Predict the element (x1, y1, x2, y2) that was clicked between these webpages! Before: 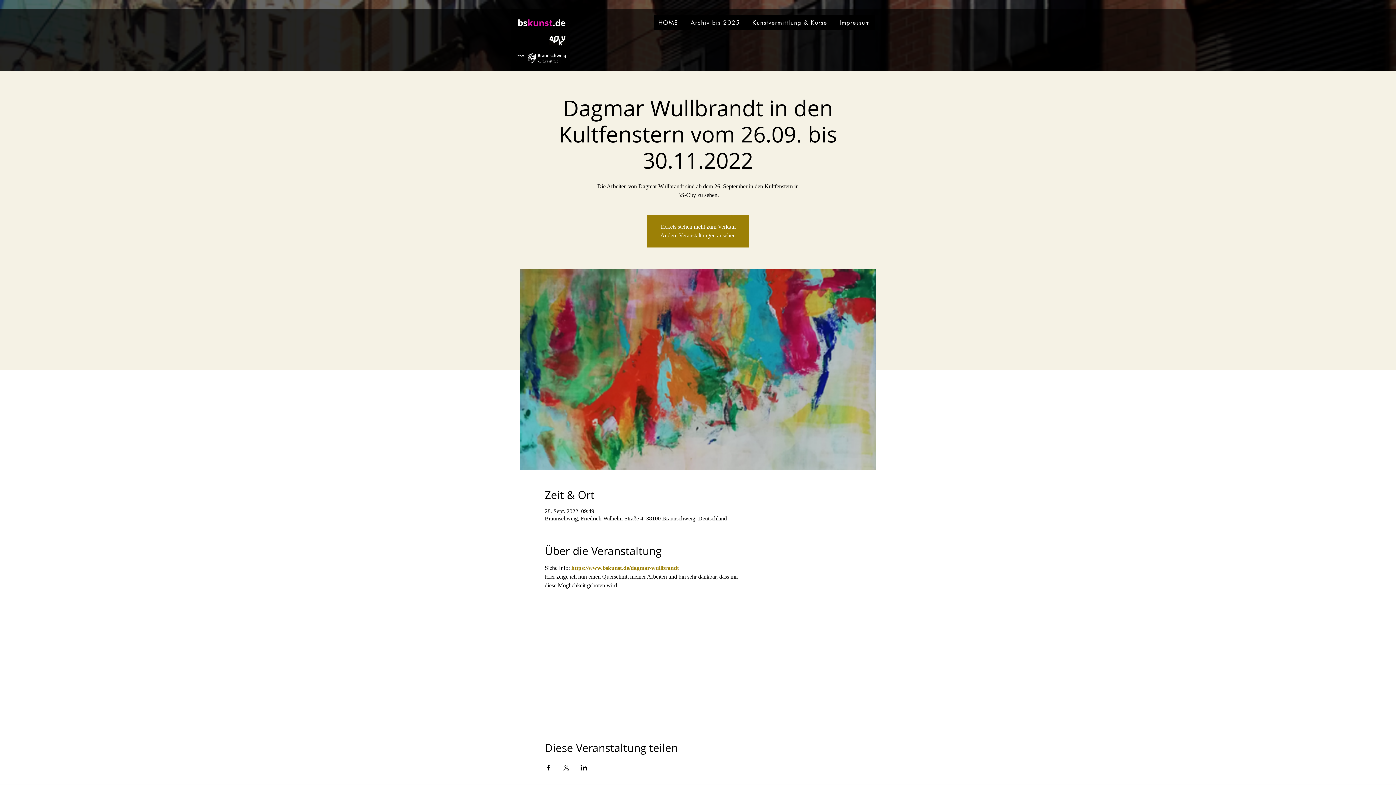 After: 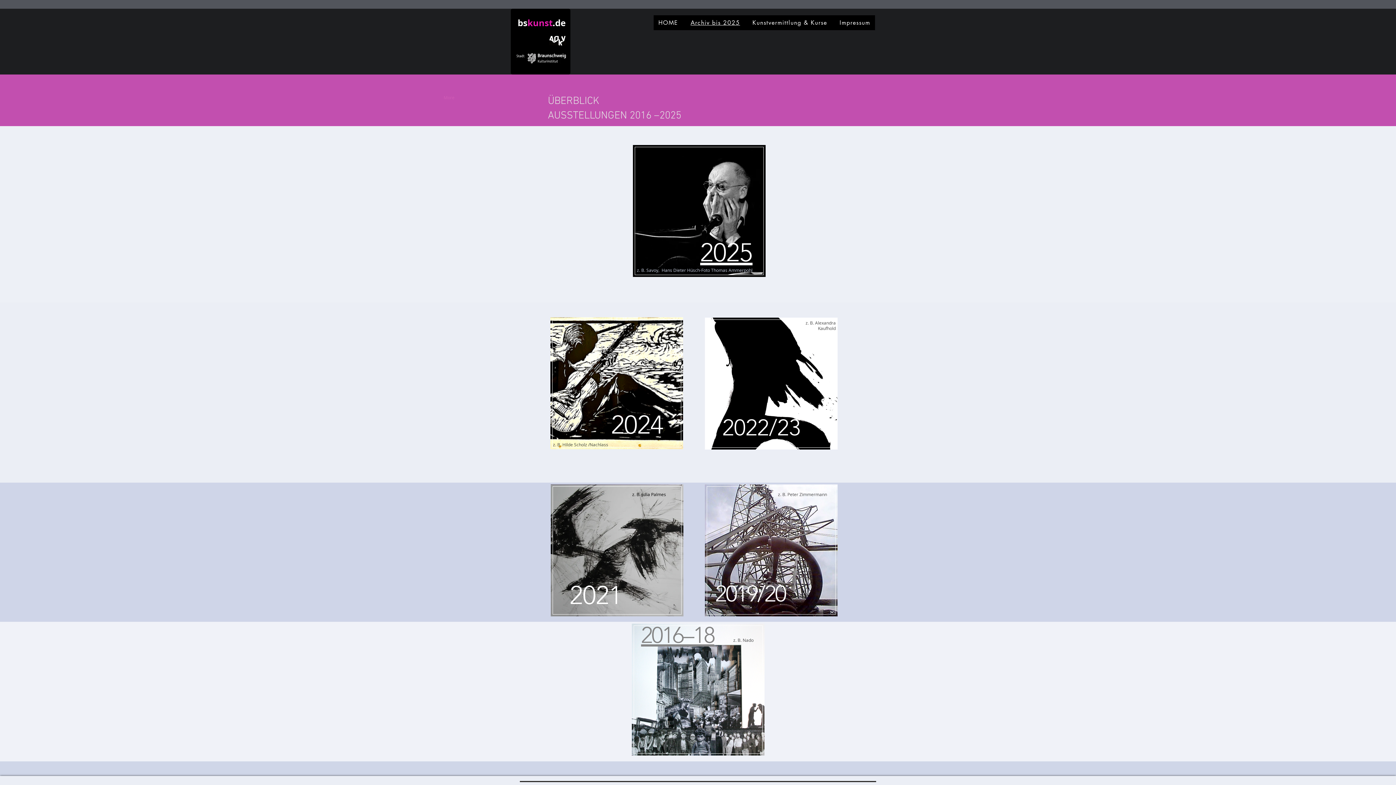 Action: label: Archiv bis 2025 bbox: (686, 15, 745, 30)